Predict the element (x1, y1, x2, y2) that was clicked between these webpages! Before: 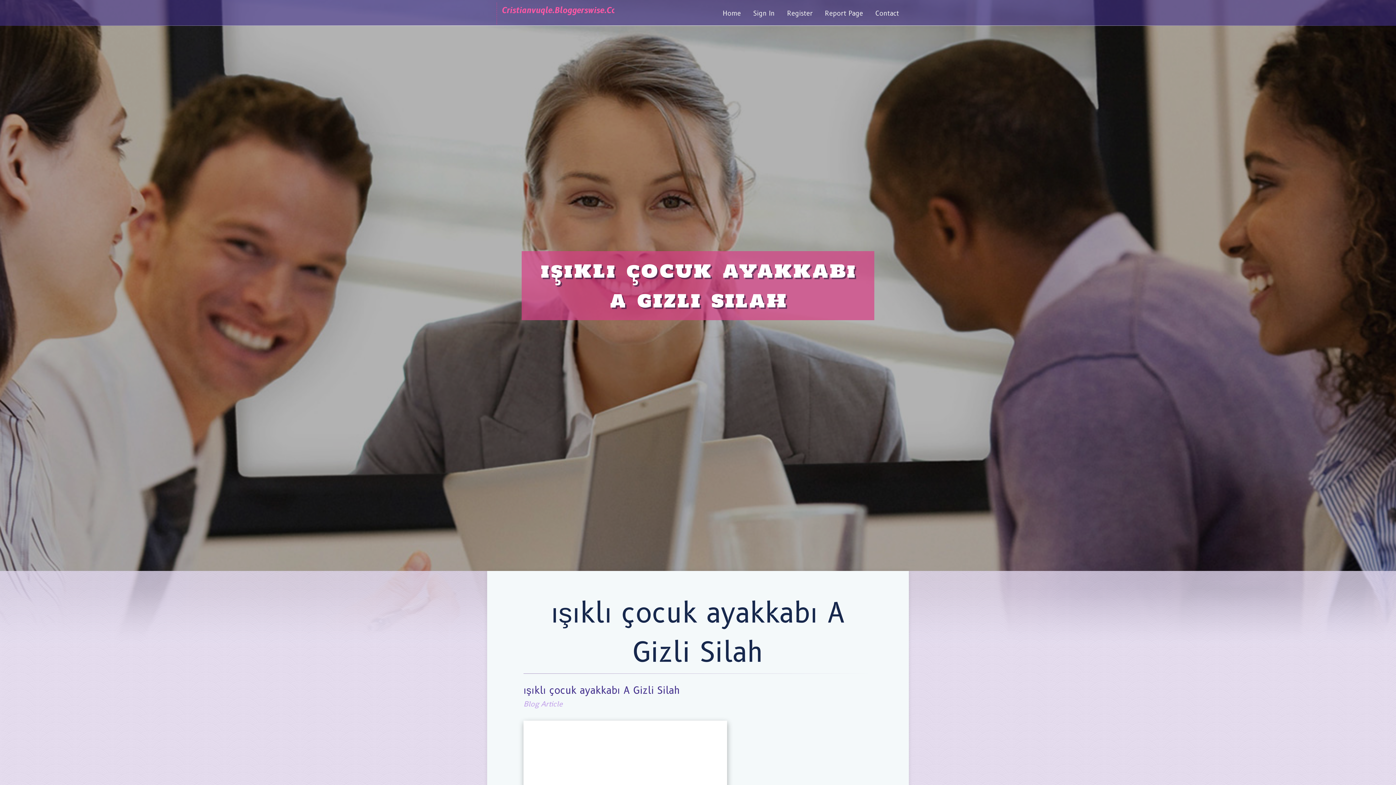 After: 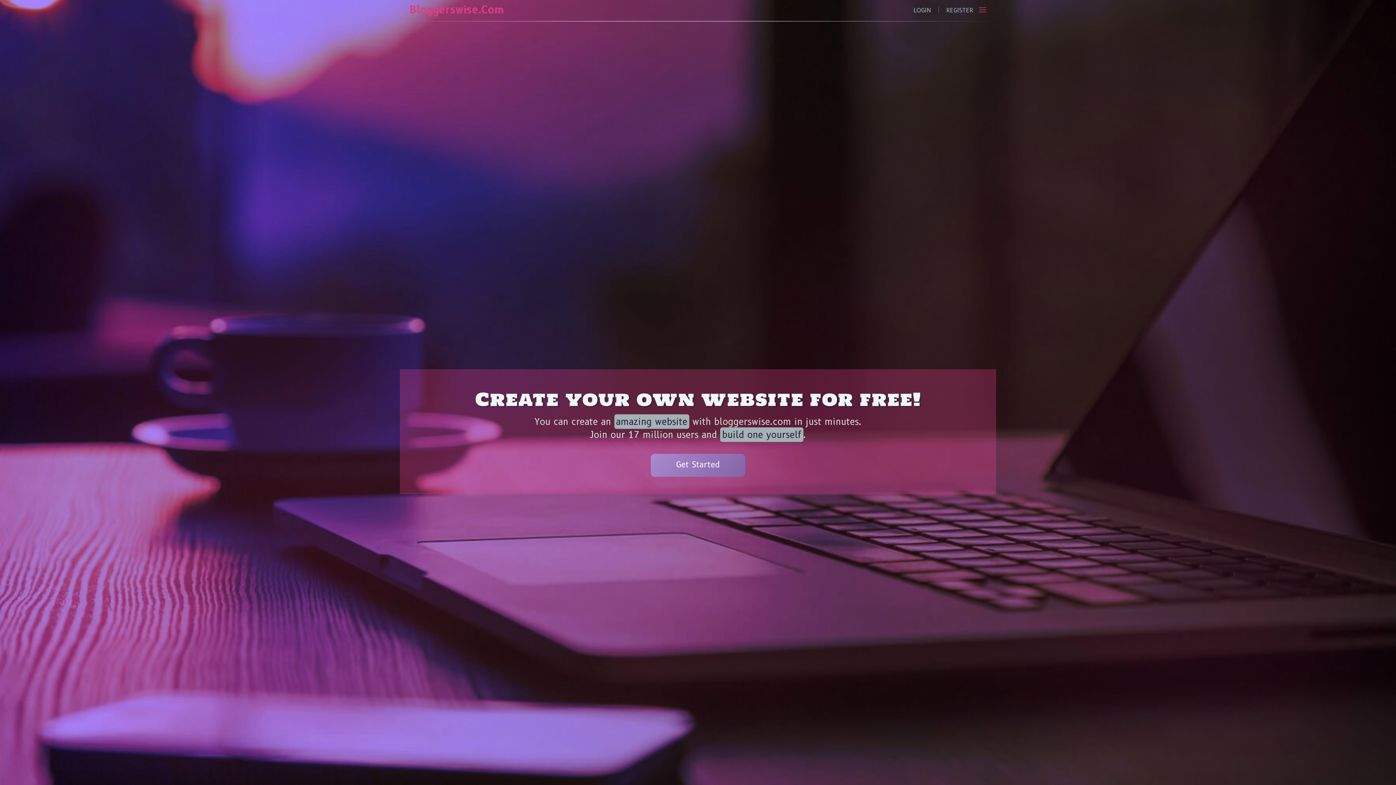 Action: label: Home bbox: (716, 0, 747, 27)